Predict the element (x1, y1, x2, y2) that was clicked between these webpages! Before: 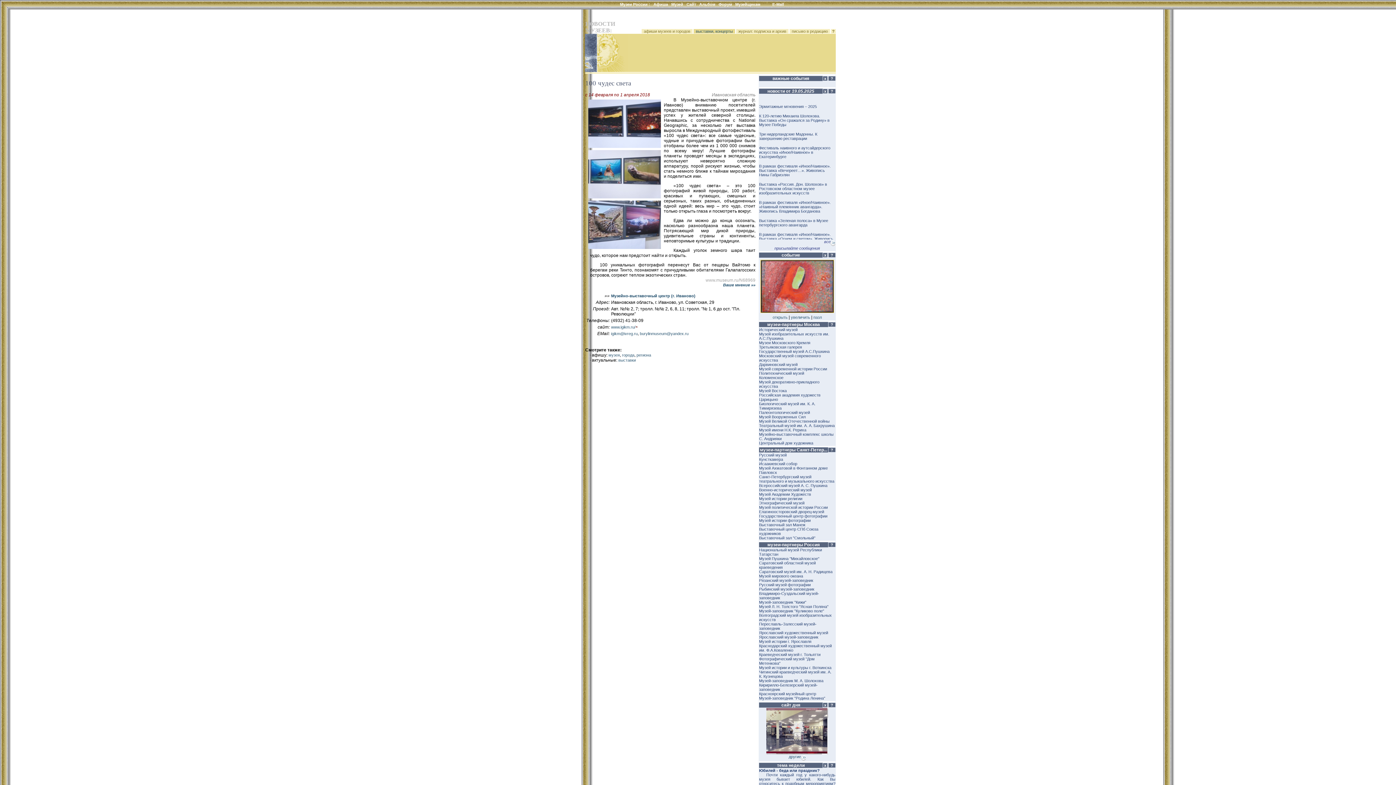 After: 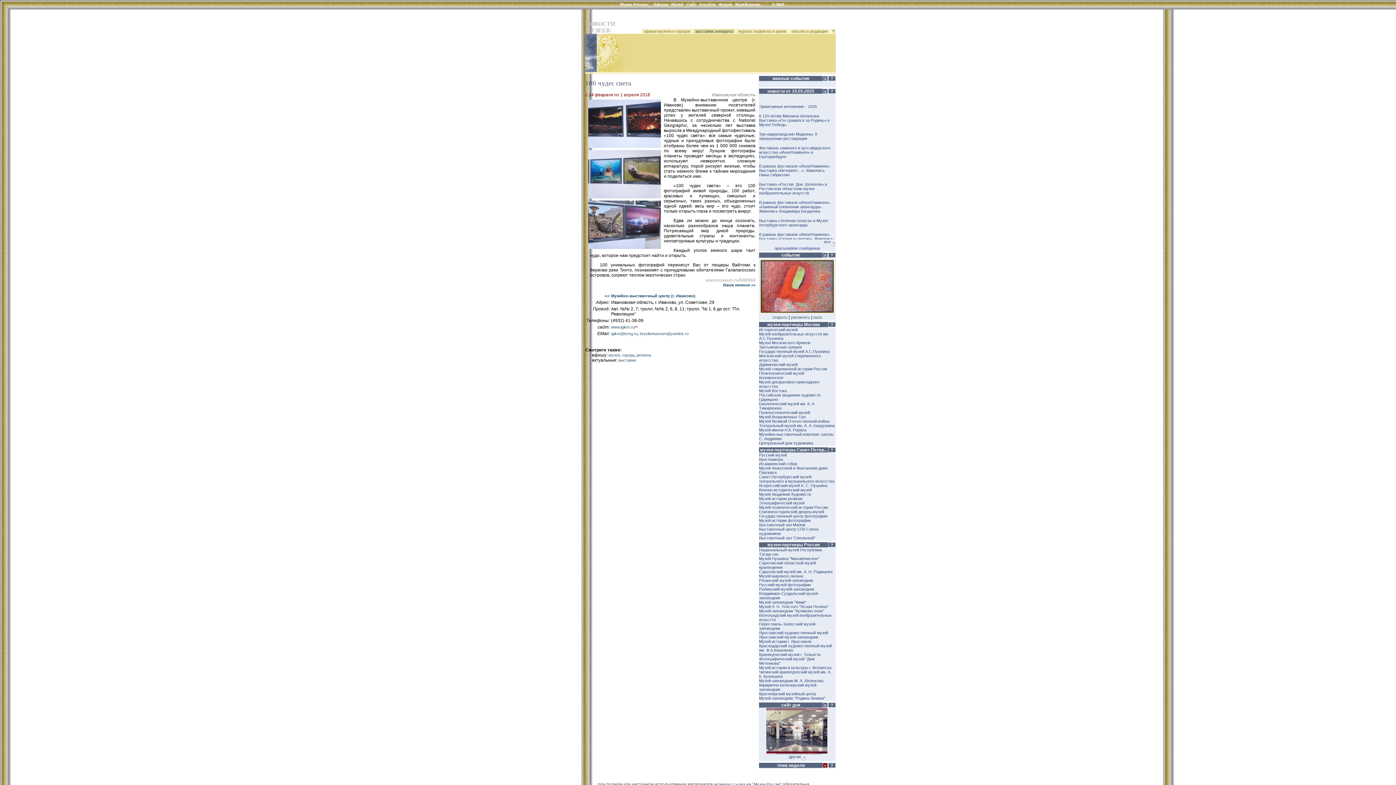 Action: bbox: (823, 763, 827, 768) label:  x 